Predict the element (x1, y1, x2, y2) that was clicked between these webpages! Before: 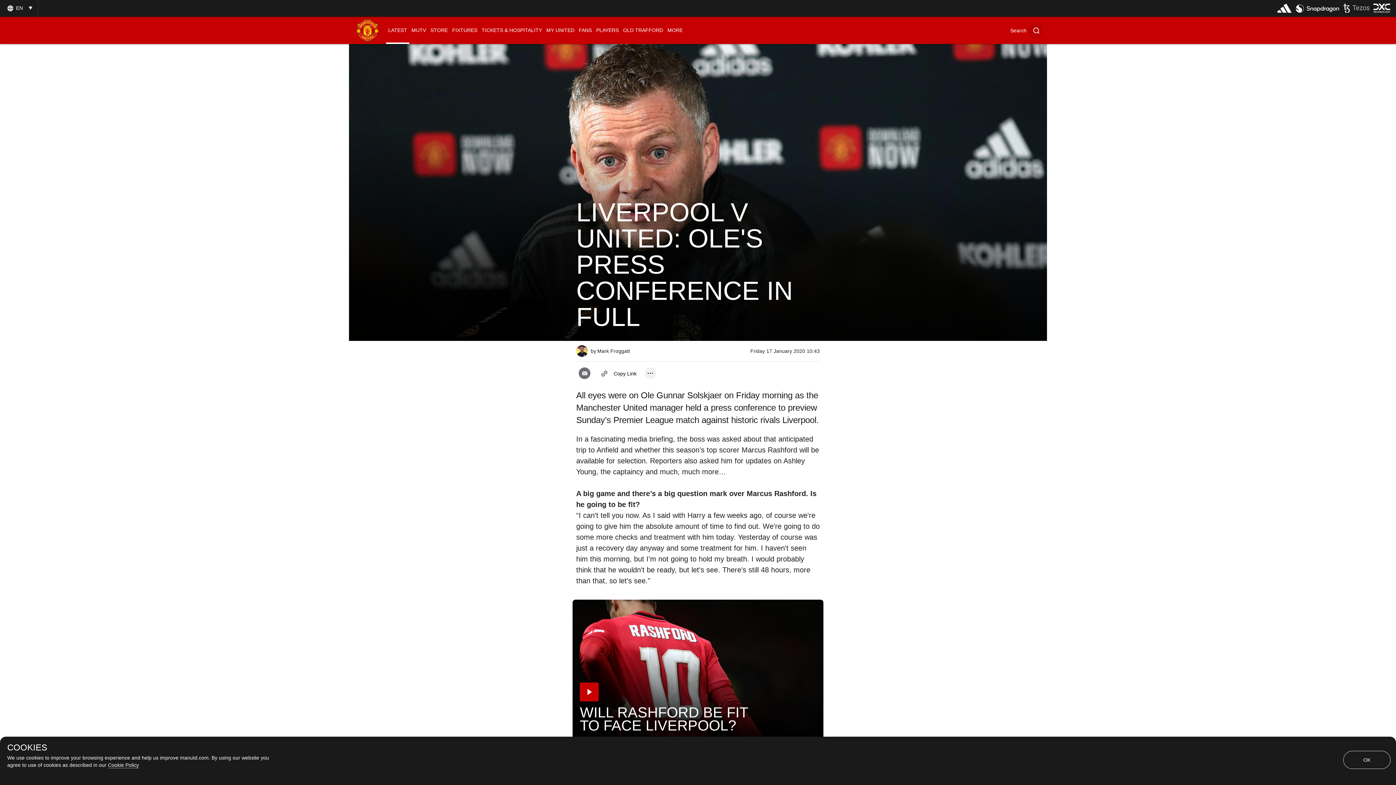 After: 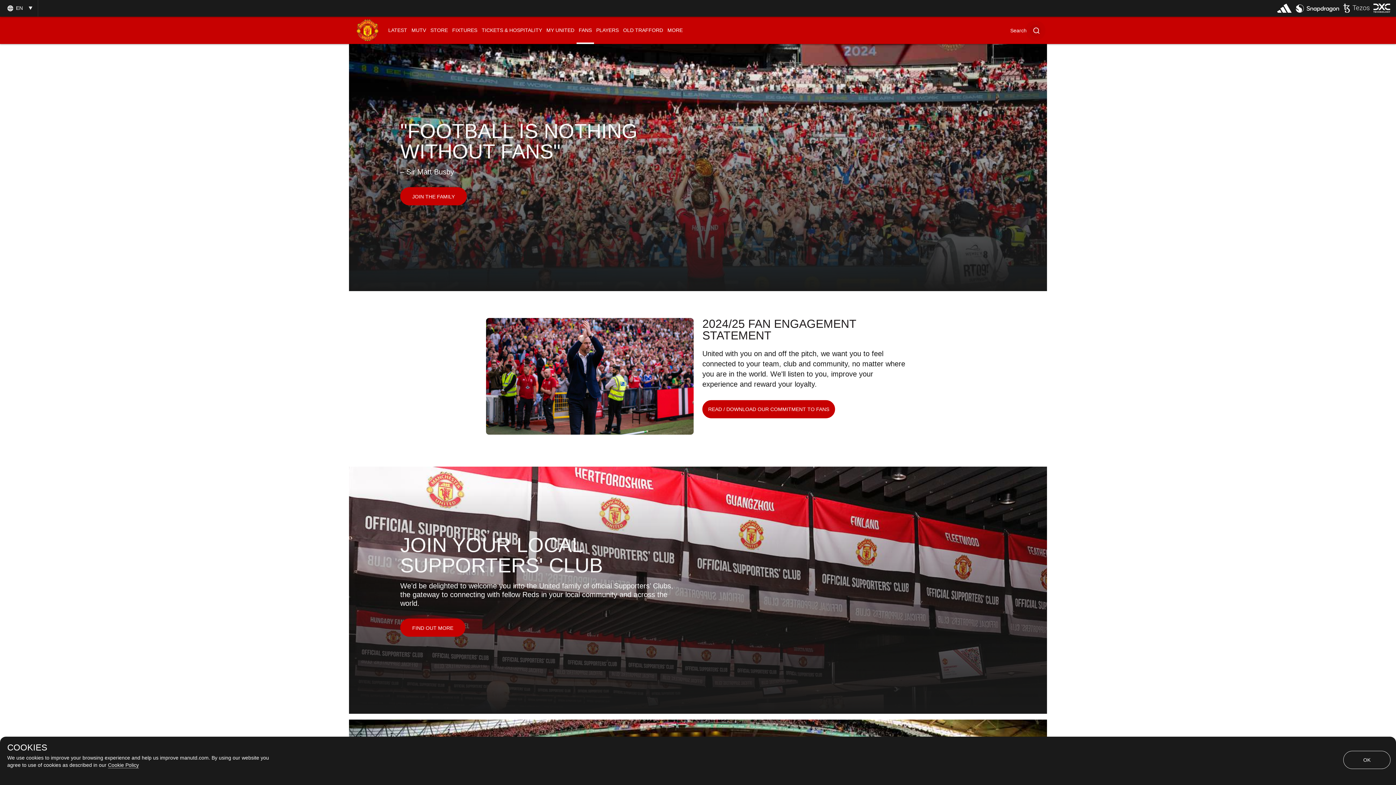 Action: label: FANS bbox: (576, 16, 594, 44)